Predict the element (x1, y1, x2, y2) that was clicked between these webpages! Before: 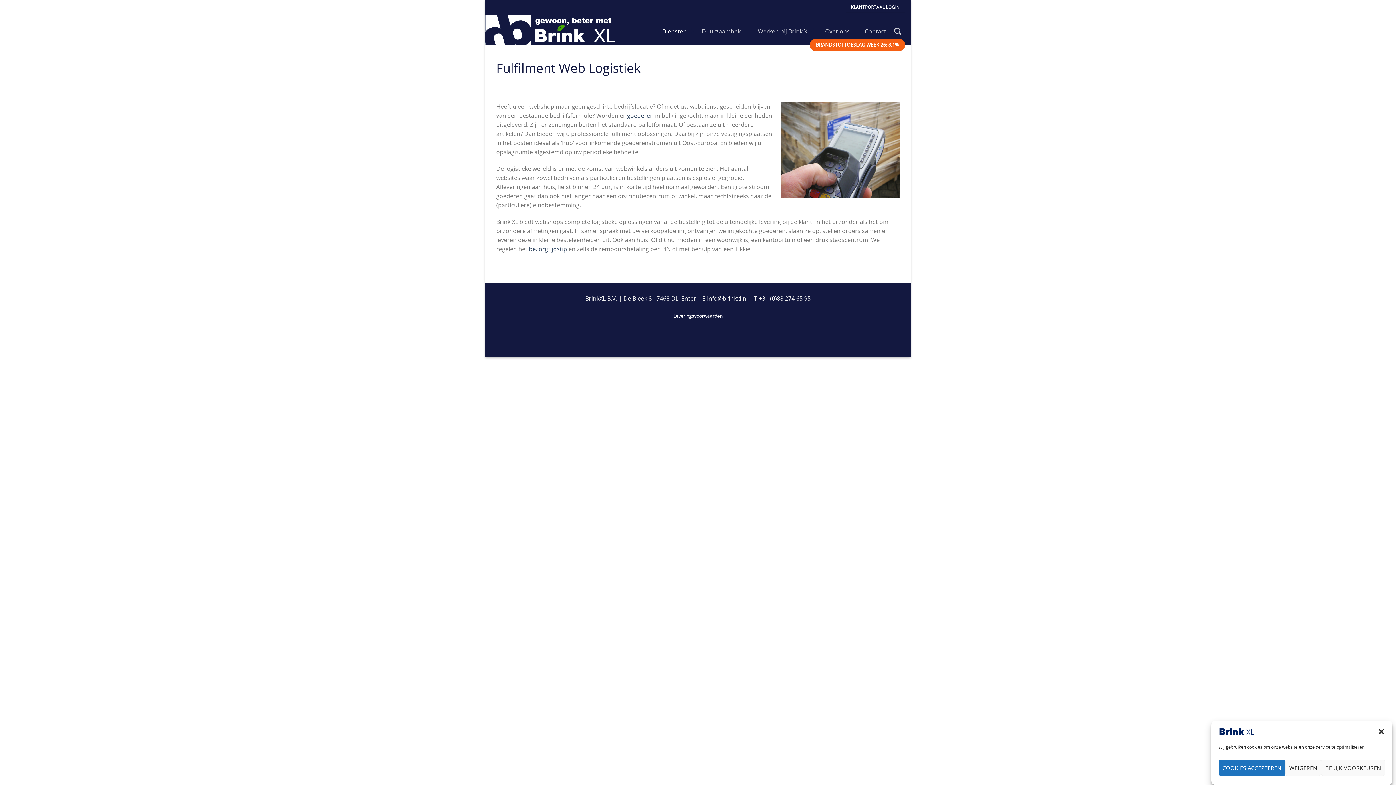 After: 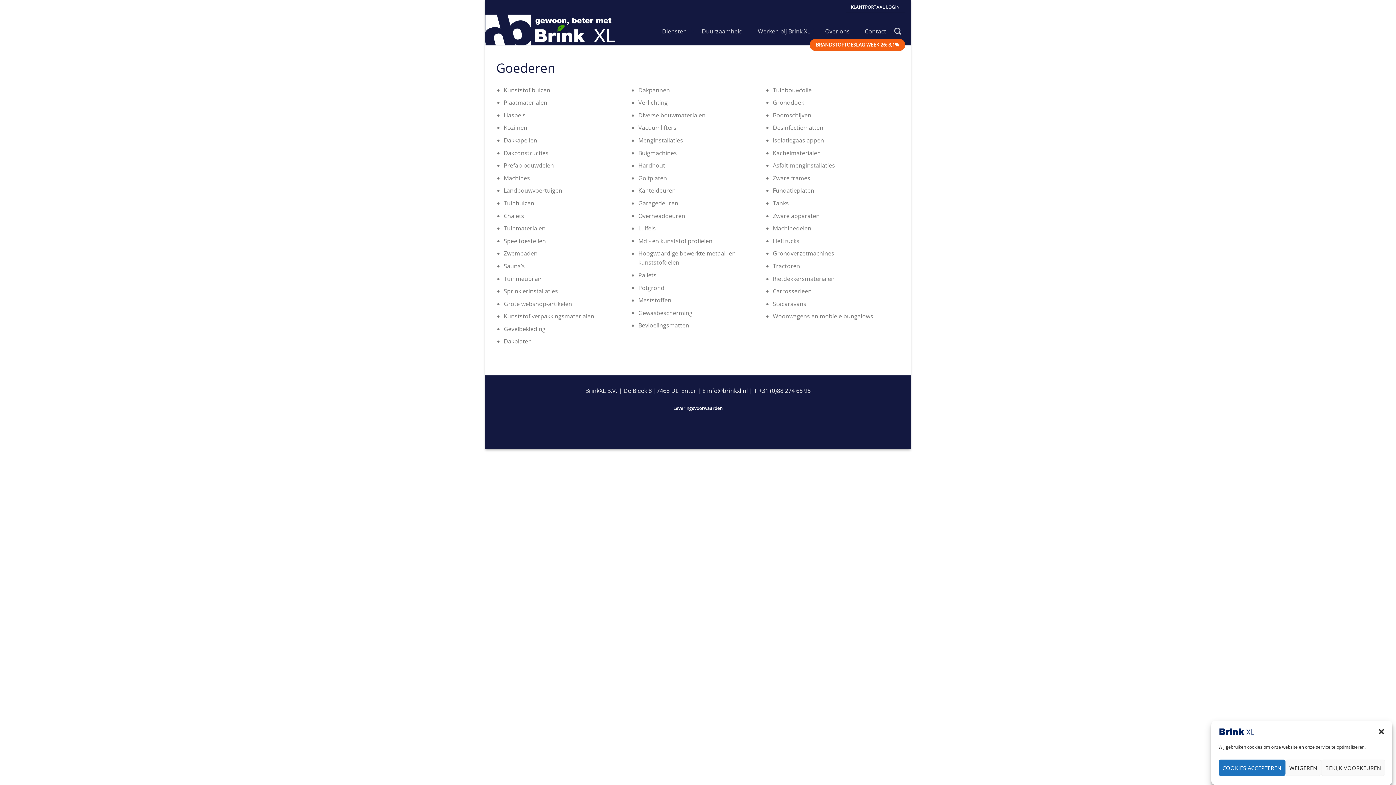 Action: label: goederen bbox: (627, 111, 653, 119)